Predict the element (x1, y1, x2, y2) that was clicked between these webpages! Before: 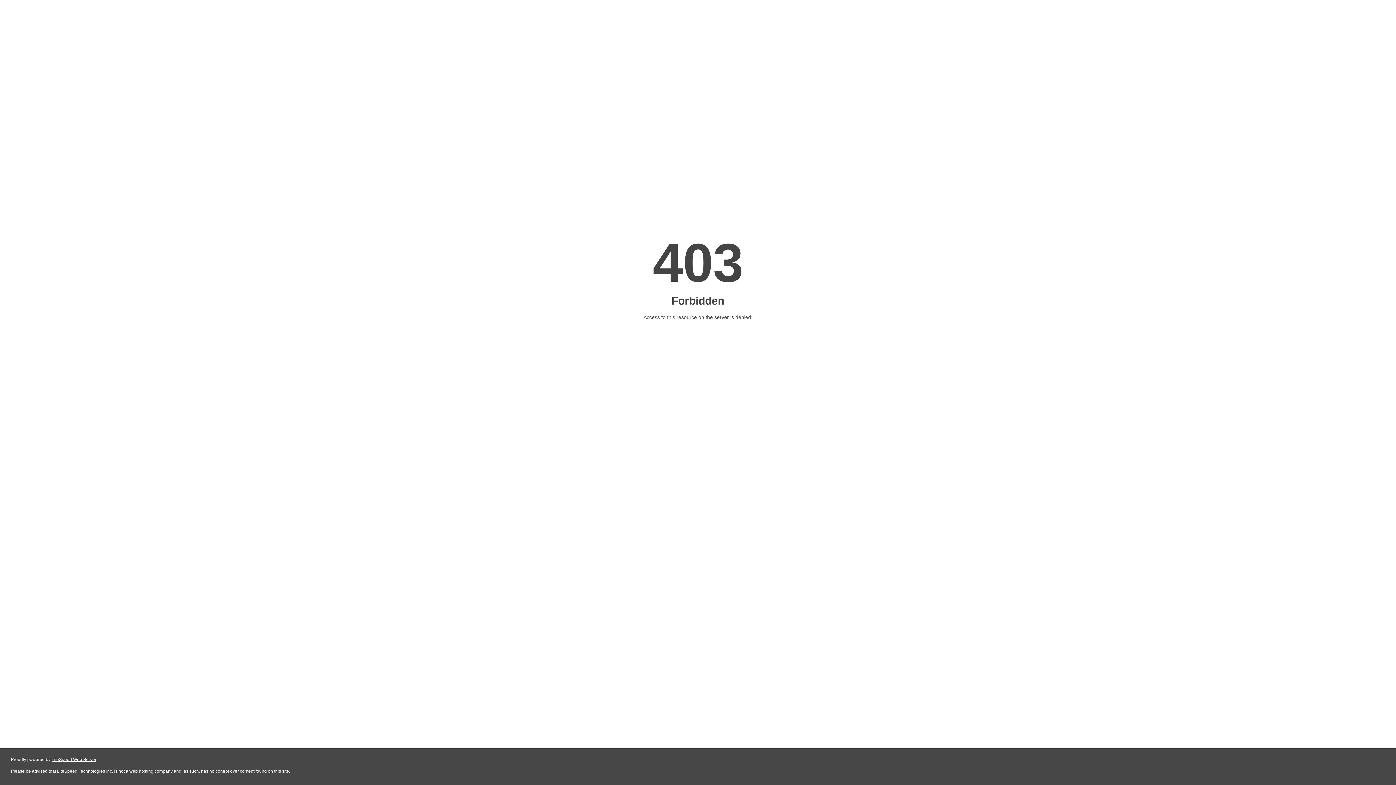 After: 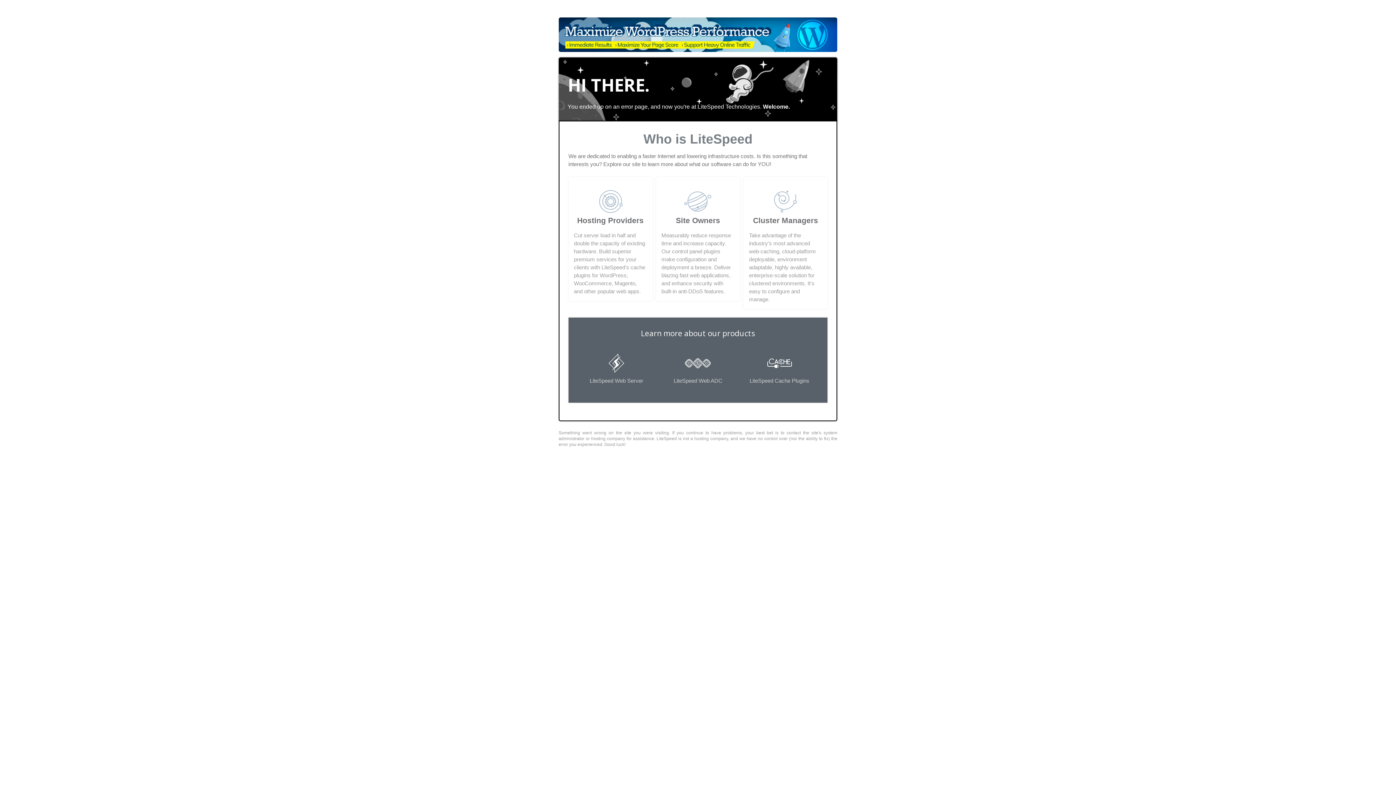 Action: bbox: (51, 757, 96, 762) label: LiteSpeed Web Server